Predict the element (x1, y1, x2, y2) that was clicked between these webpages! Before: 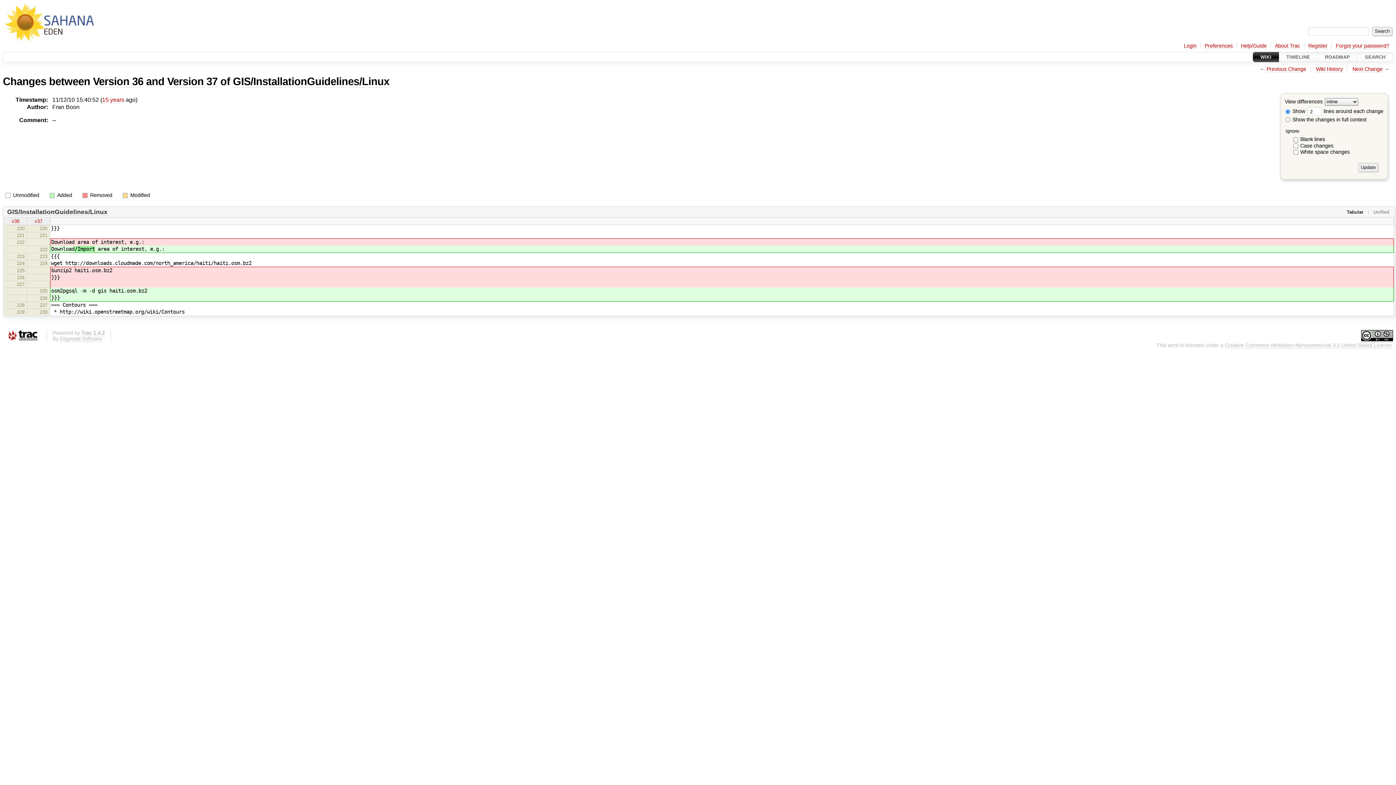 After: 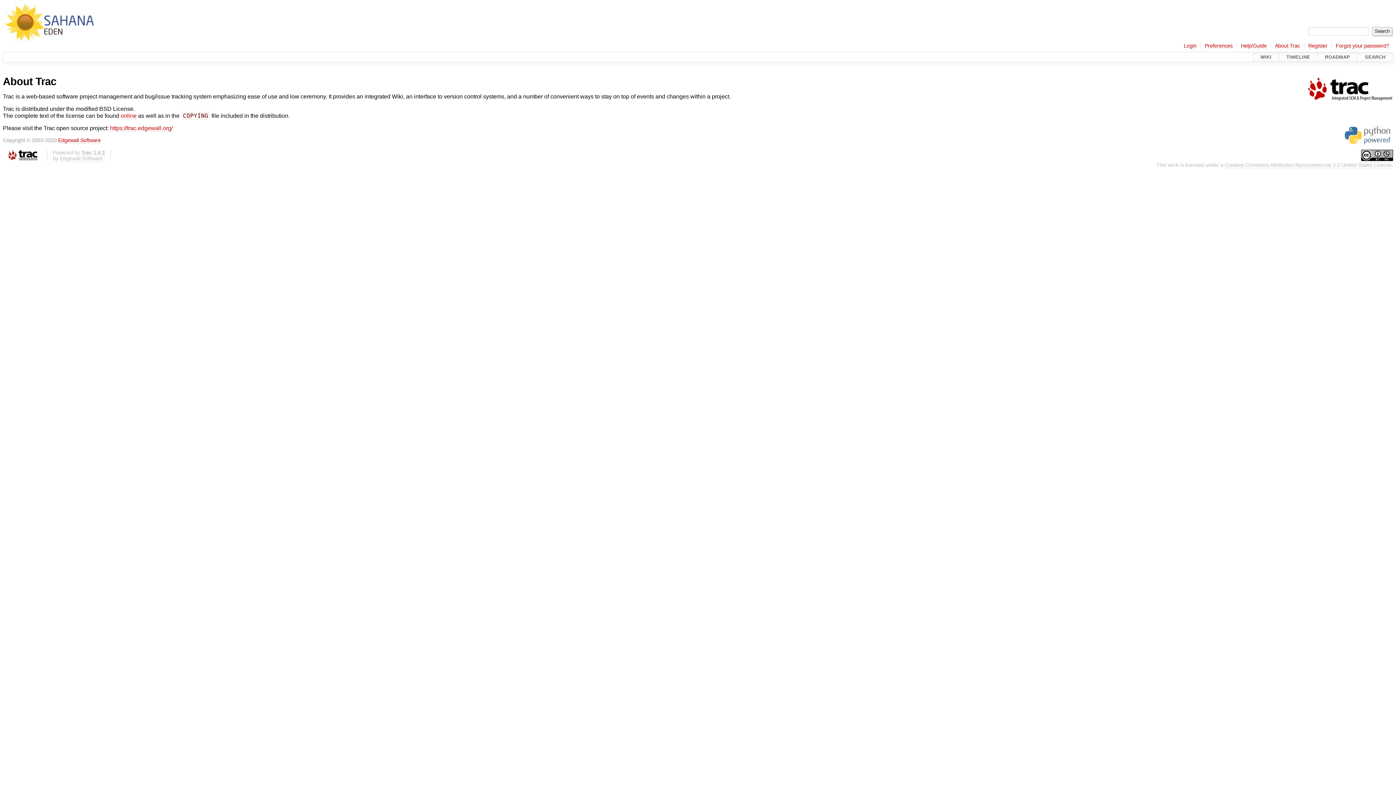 Action: label: About Trac bbox: (1275, 42, 1300, 49)